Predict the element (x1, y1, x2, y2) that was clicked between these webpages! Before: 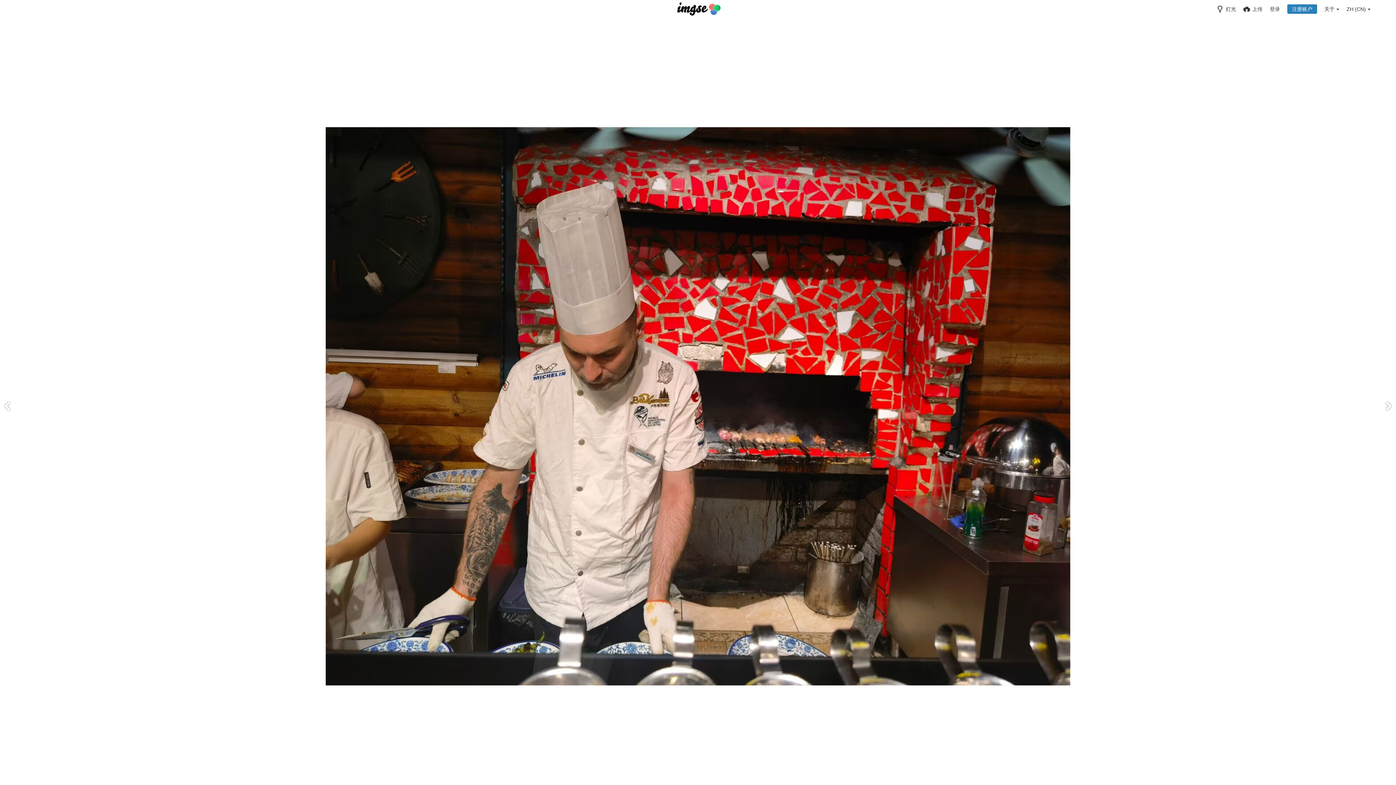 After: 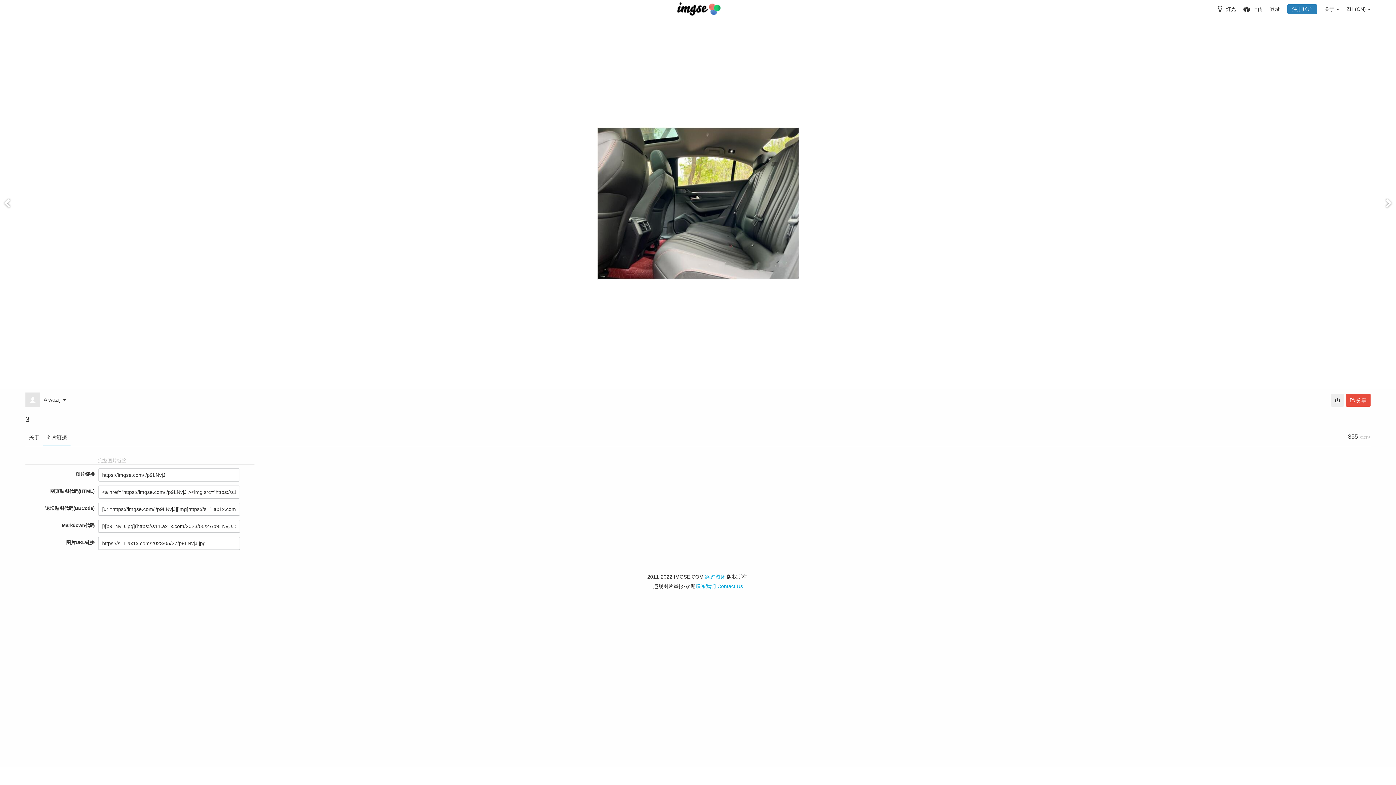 Action: bbox: (1381, 18, 1396, 794)